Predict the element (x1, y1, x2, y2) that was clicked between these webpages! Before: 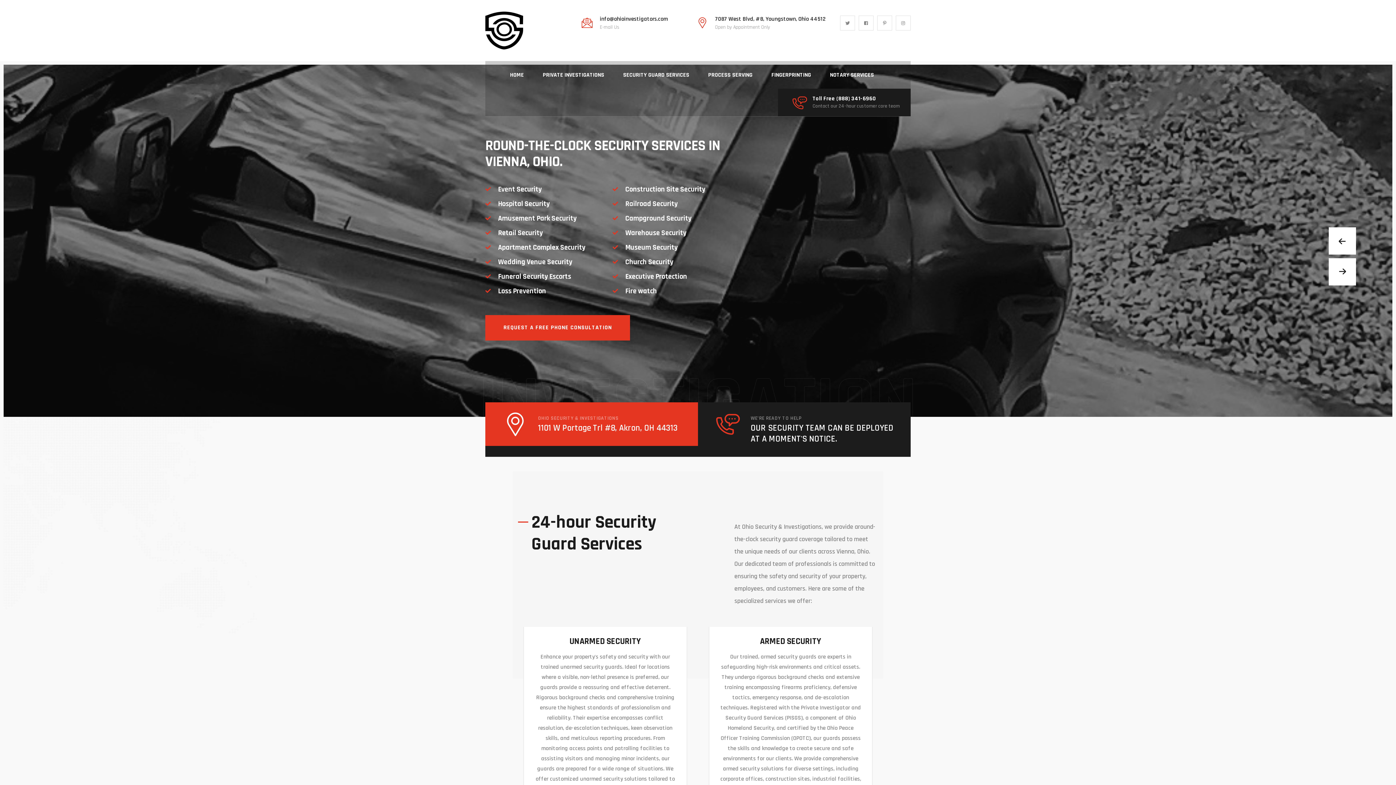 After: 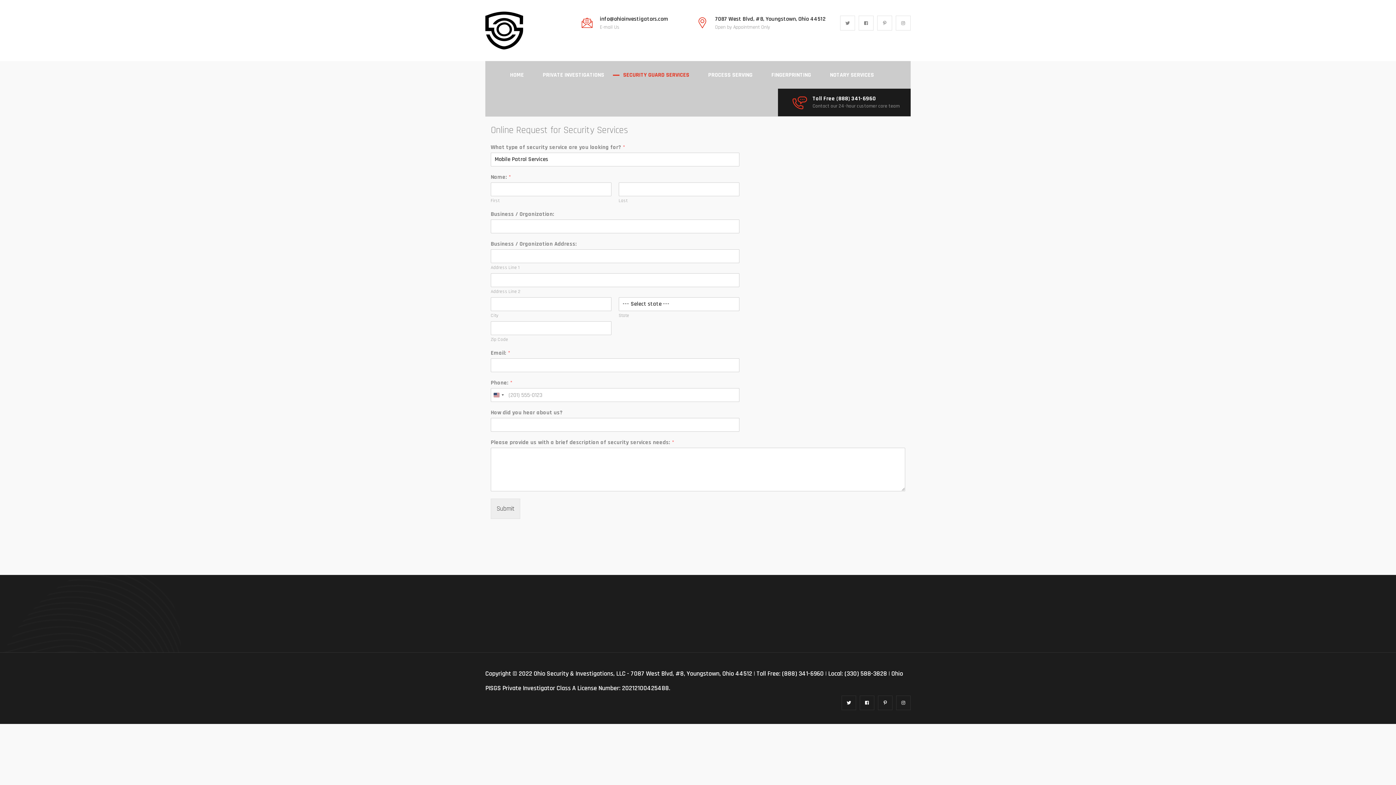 Action: label: UNARMED SECURITY bbox: (569, 636, 641, 647)